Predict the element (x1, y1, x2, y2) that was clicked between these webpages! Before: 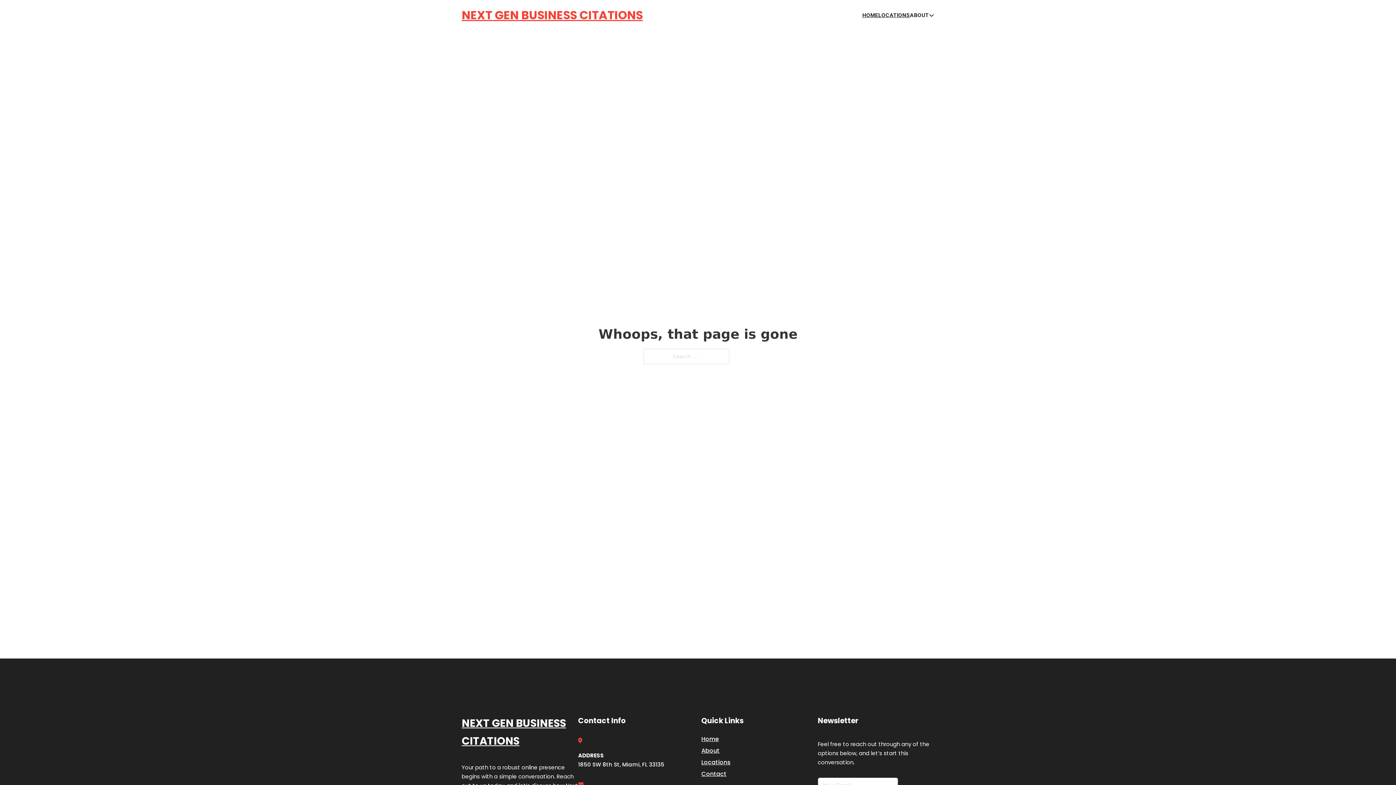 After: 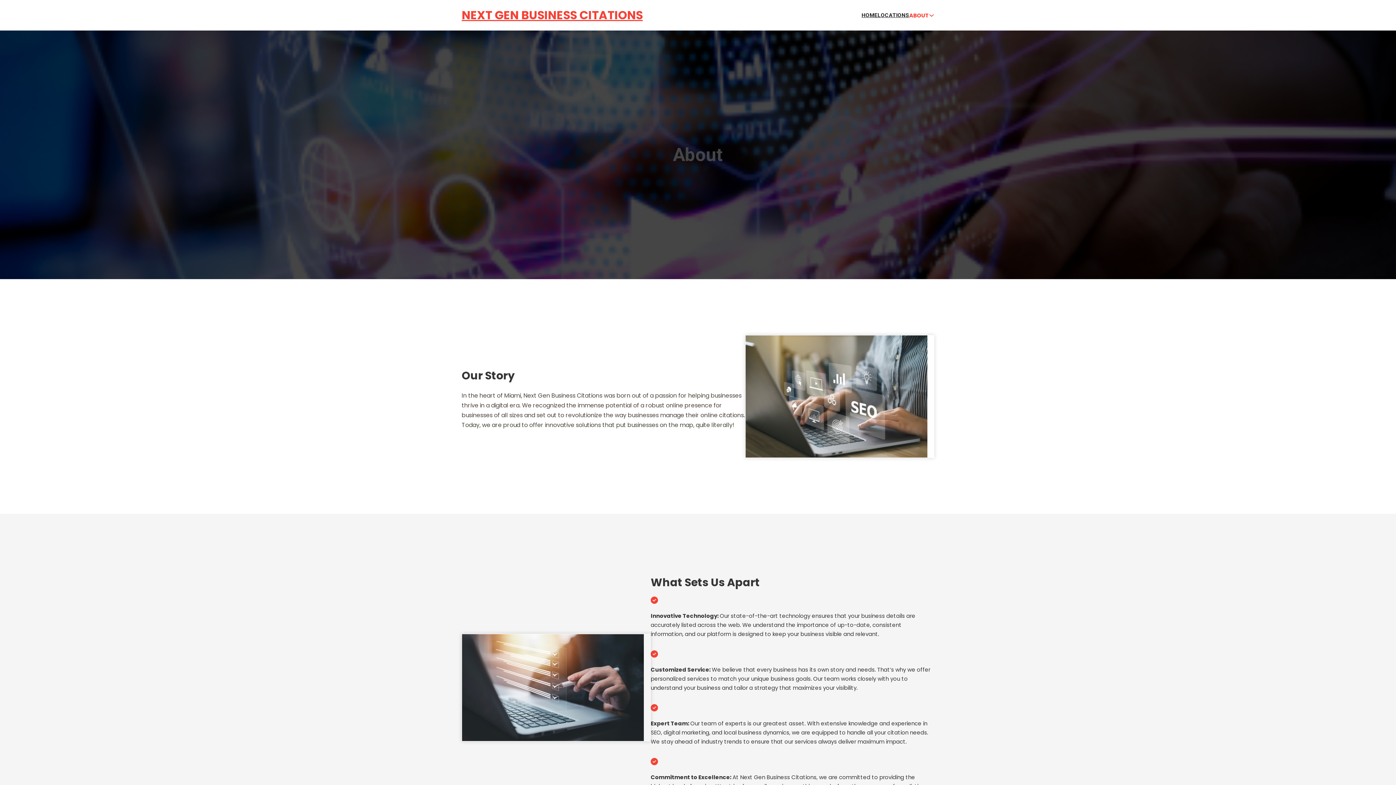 Action: bbox: (701, 746, 719, 755) label: About